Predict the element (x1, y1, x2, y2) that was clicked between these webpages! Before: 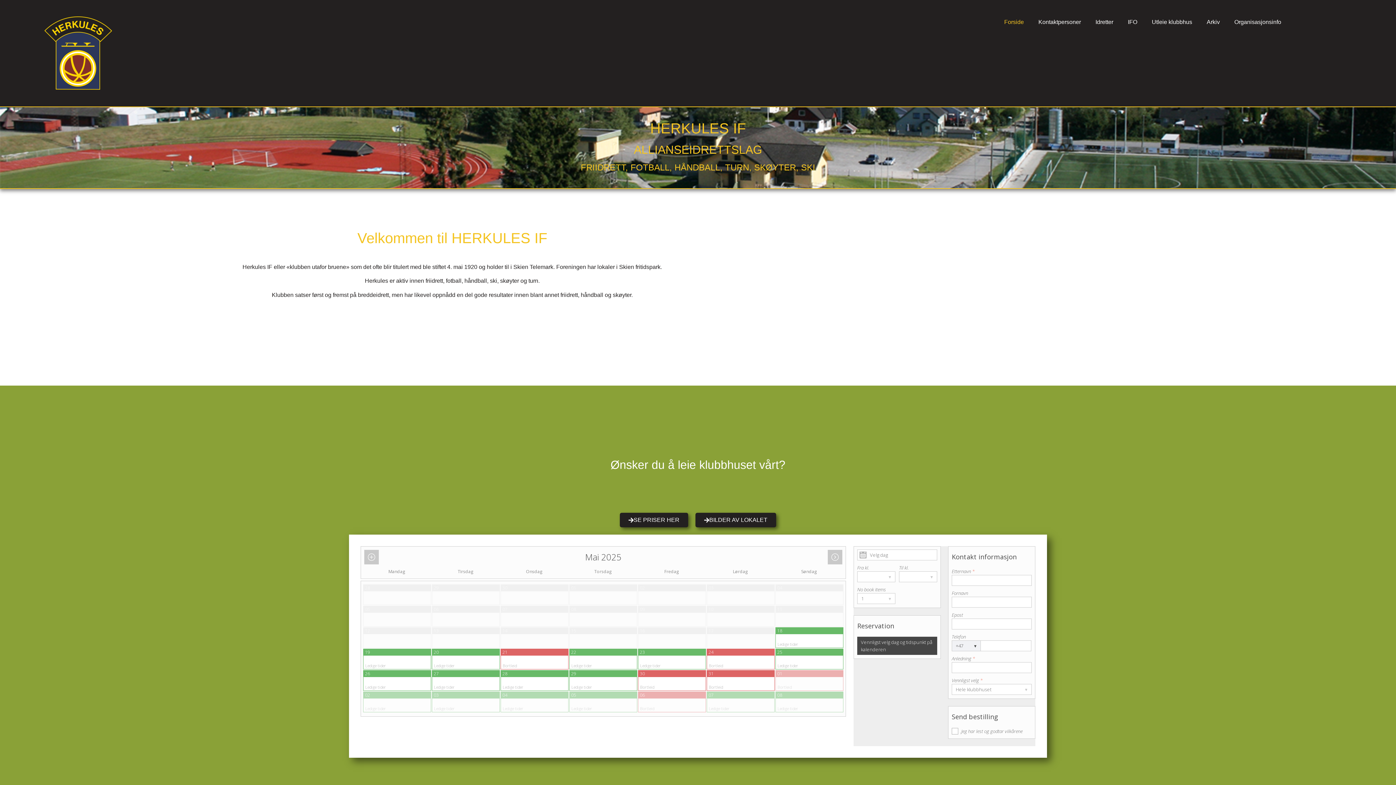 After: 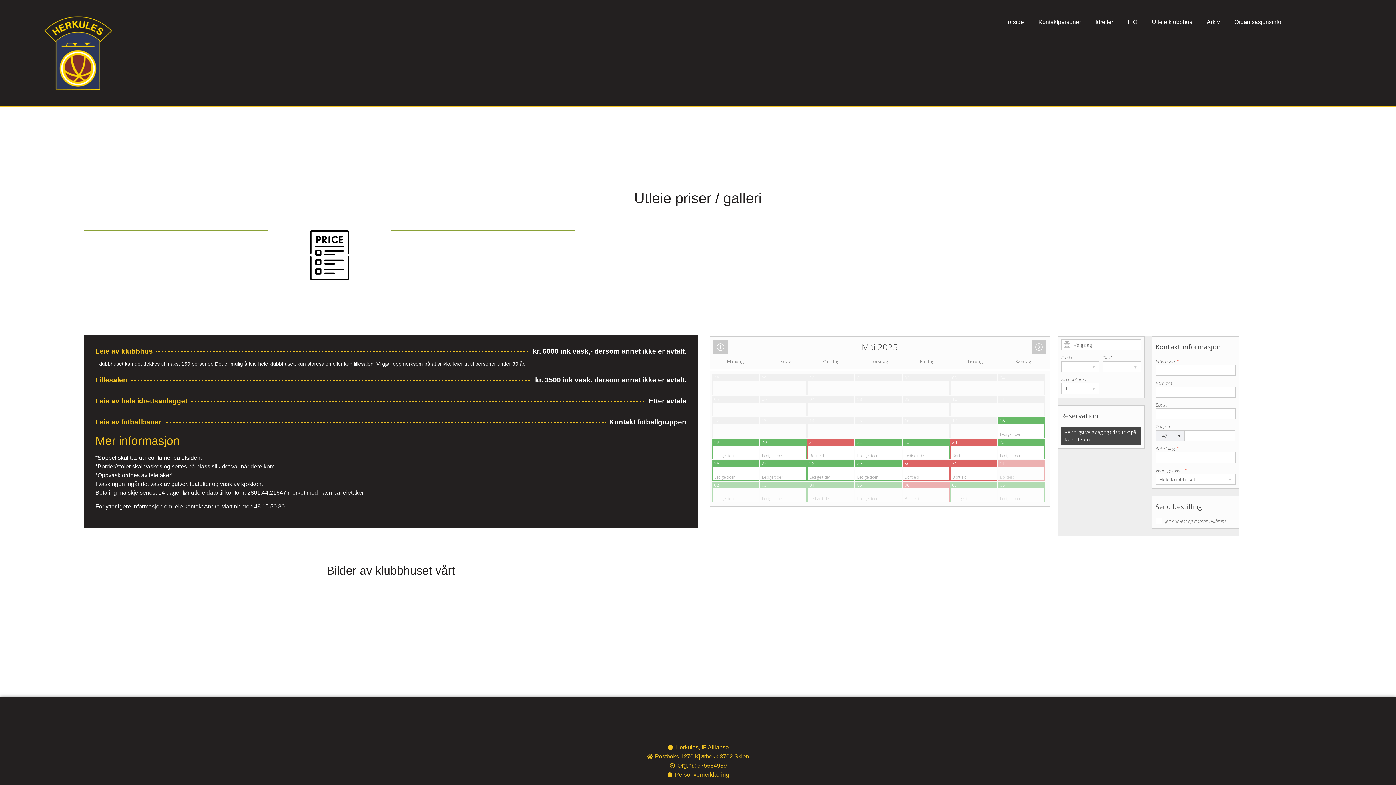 Action: bbox: (620, 512, 688, 527) label: SE PRISER HER